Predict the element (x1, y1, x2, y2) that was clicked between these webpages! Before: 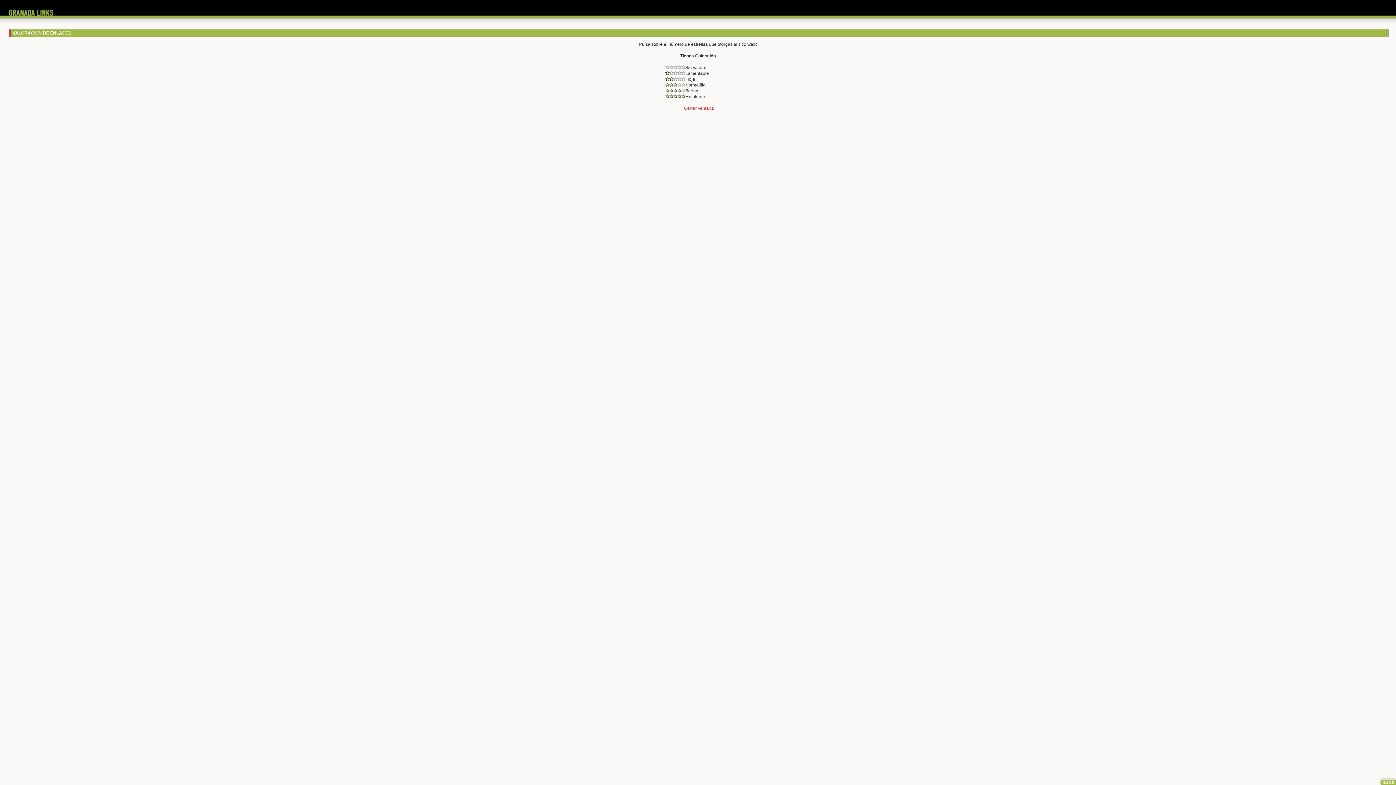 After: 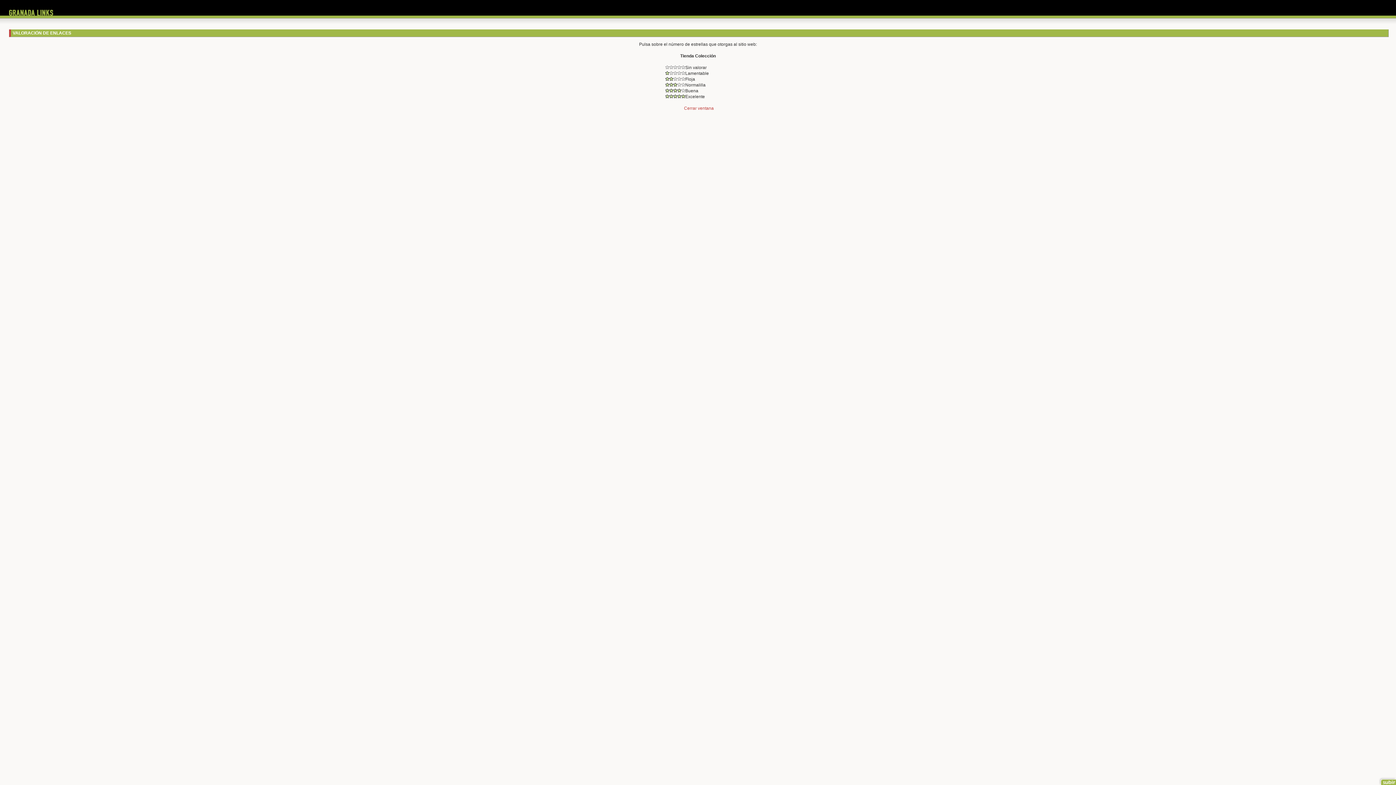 Action: bbox: (9, 9, 53, 15) label: Granada Links